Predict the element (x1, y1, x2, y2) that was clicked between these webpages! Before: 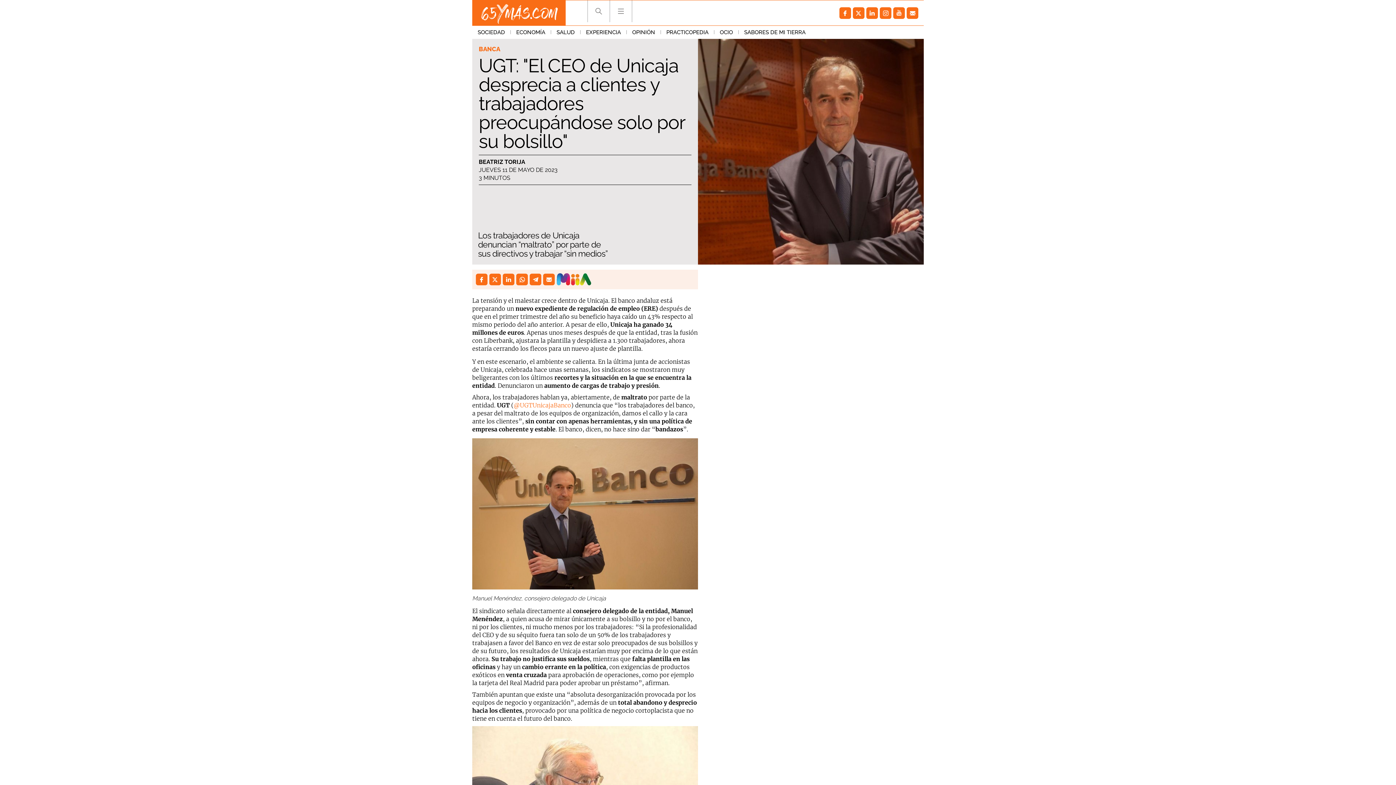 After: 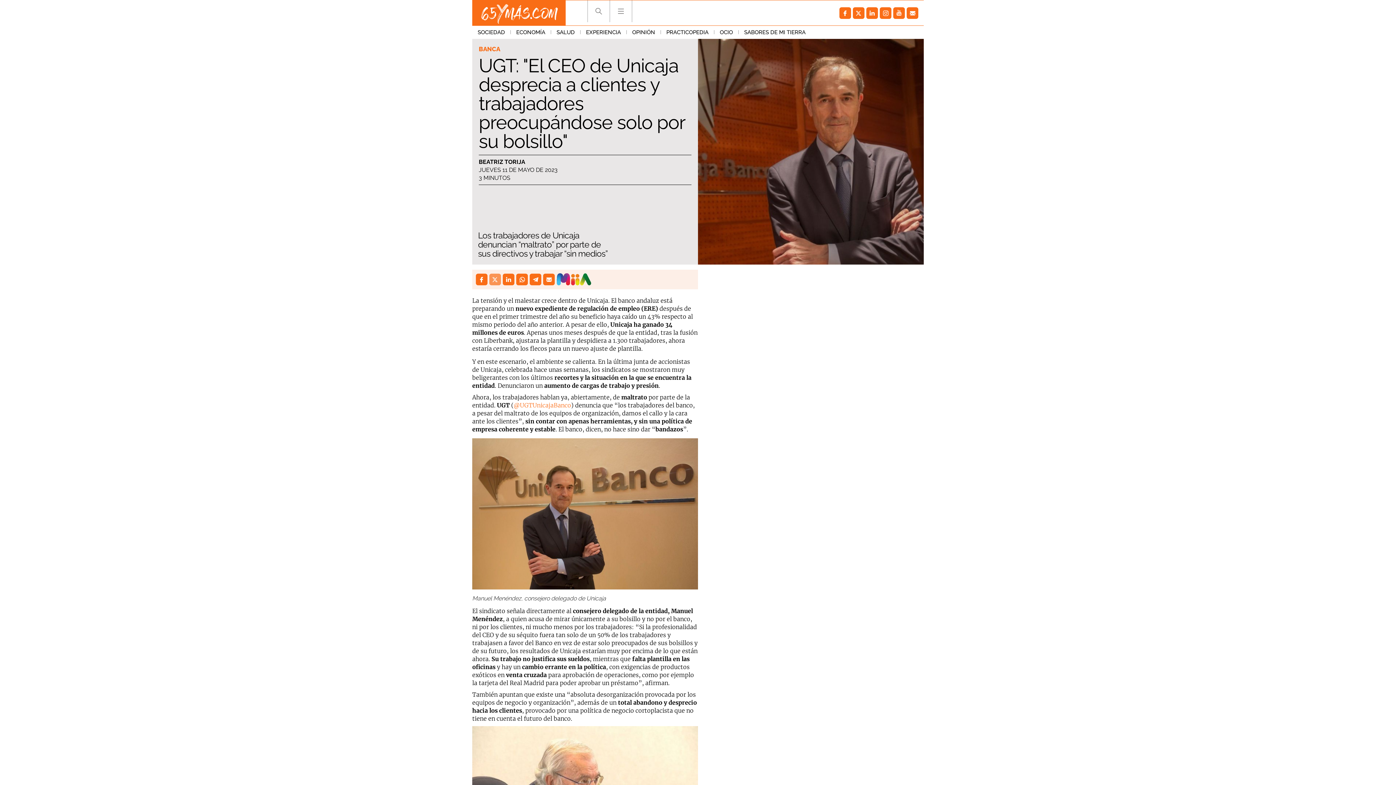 Action: bbox: (489, 273, 501, 285)